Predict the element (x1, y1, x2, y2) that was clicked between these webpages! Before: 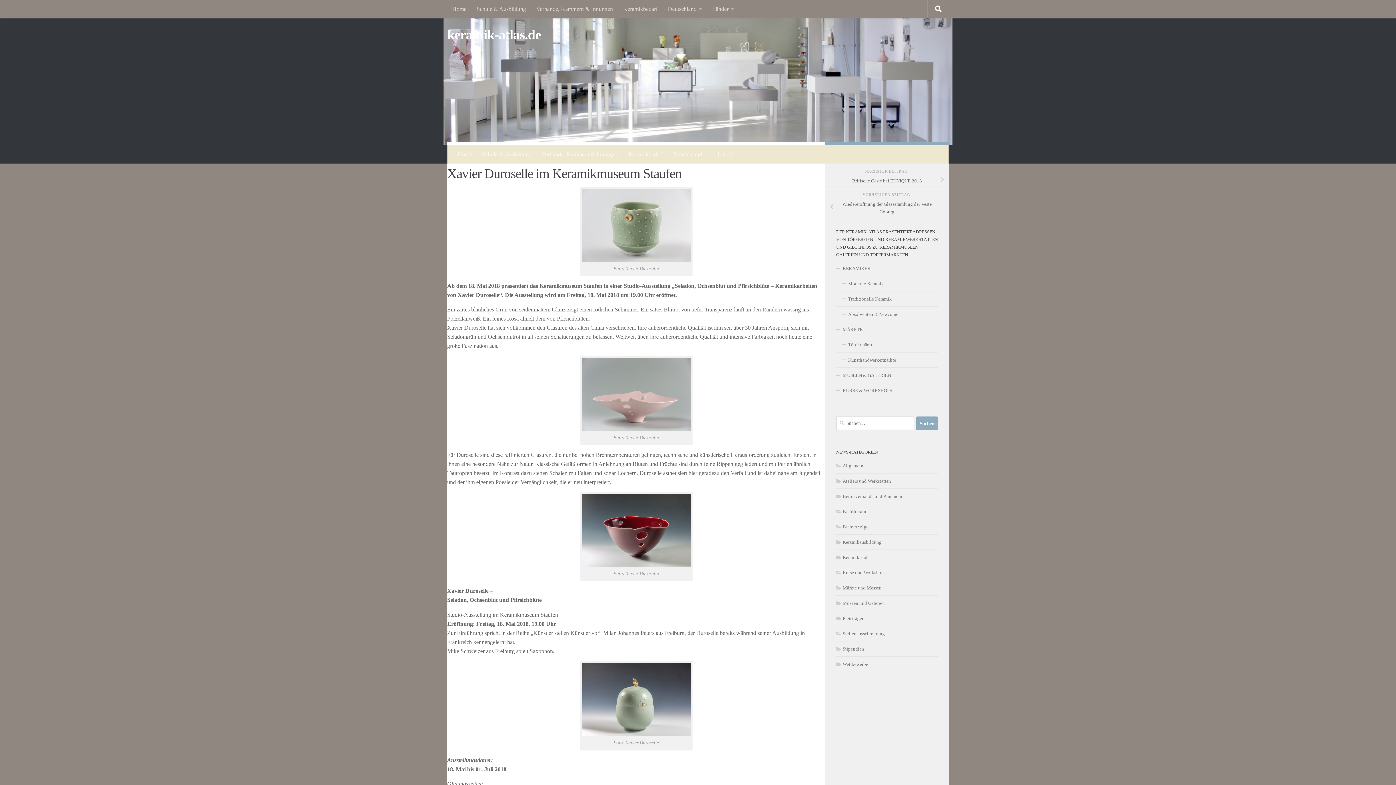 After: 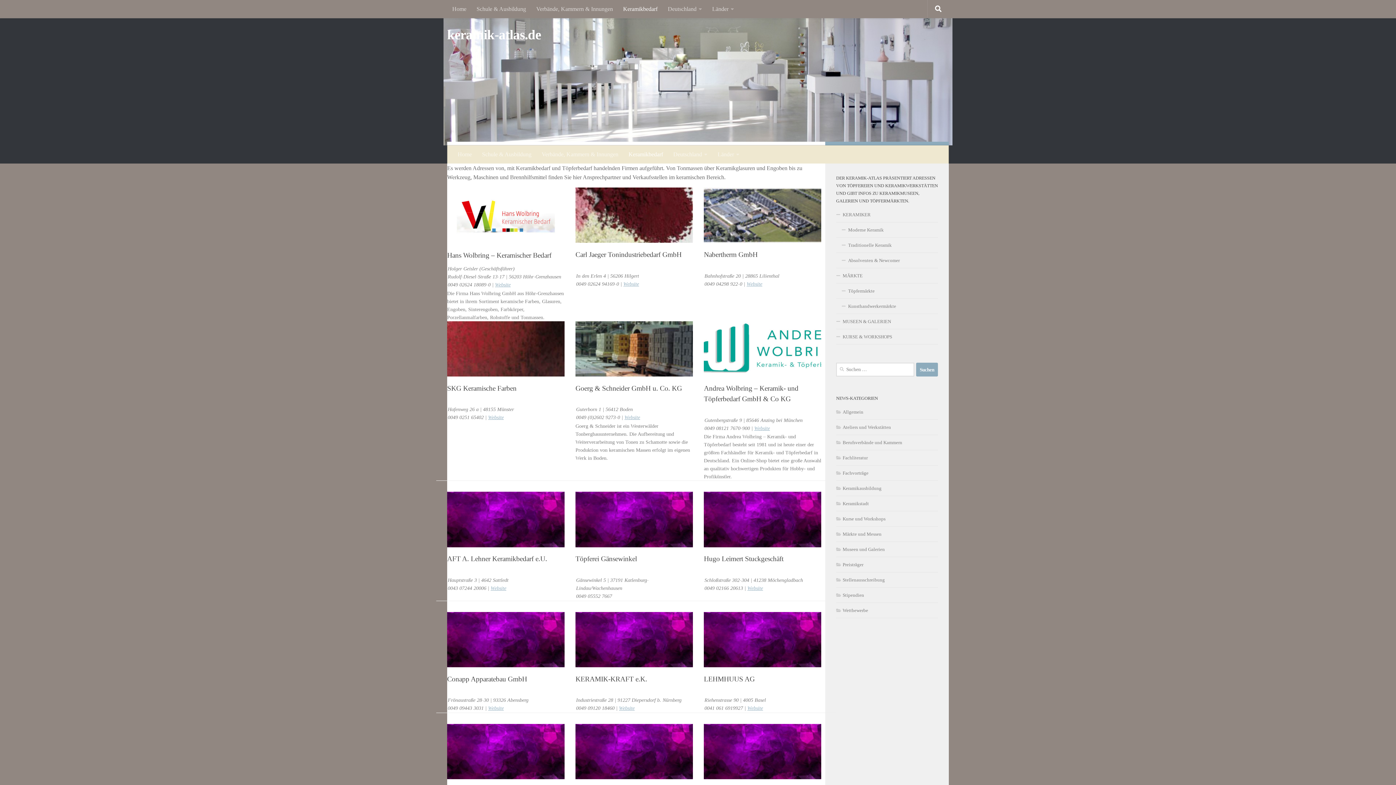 Action: label: Keramikbedarf bbox: (623, 145, 668, 163)